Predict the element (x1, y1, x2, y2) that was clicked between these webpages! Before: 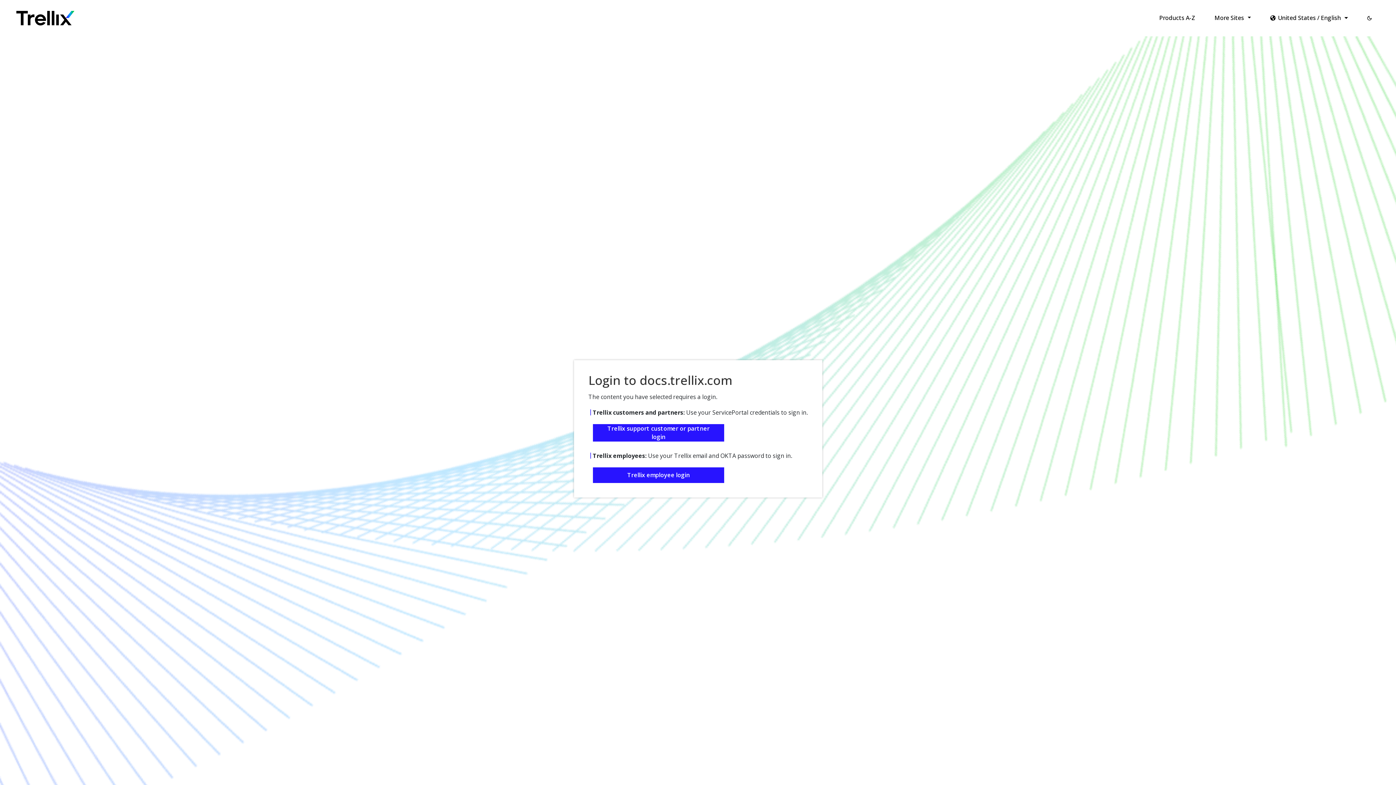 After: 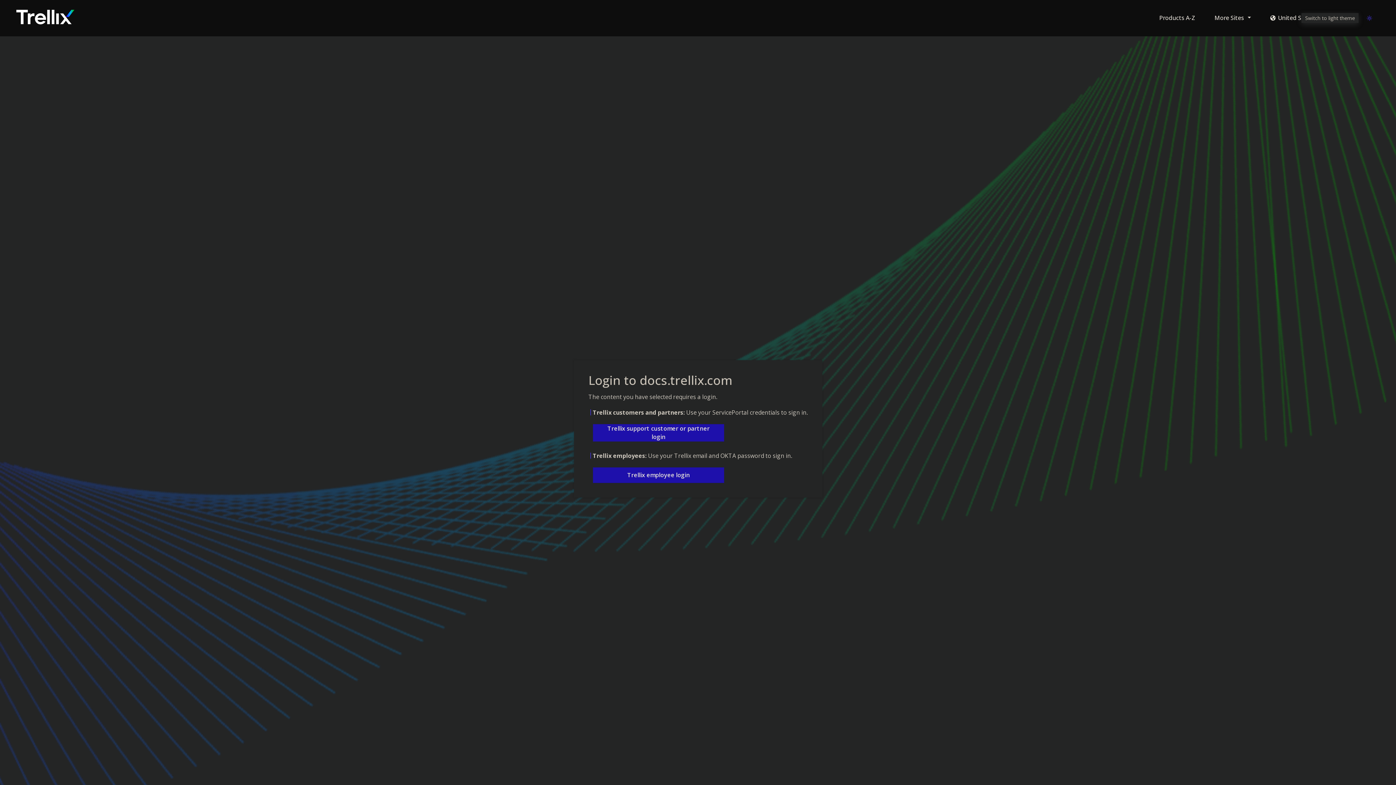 Action: bbox: (1362, 10, 1377, 25) label: Switch to dark theme